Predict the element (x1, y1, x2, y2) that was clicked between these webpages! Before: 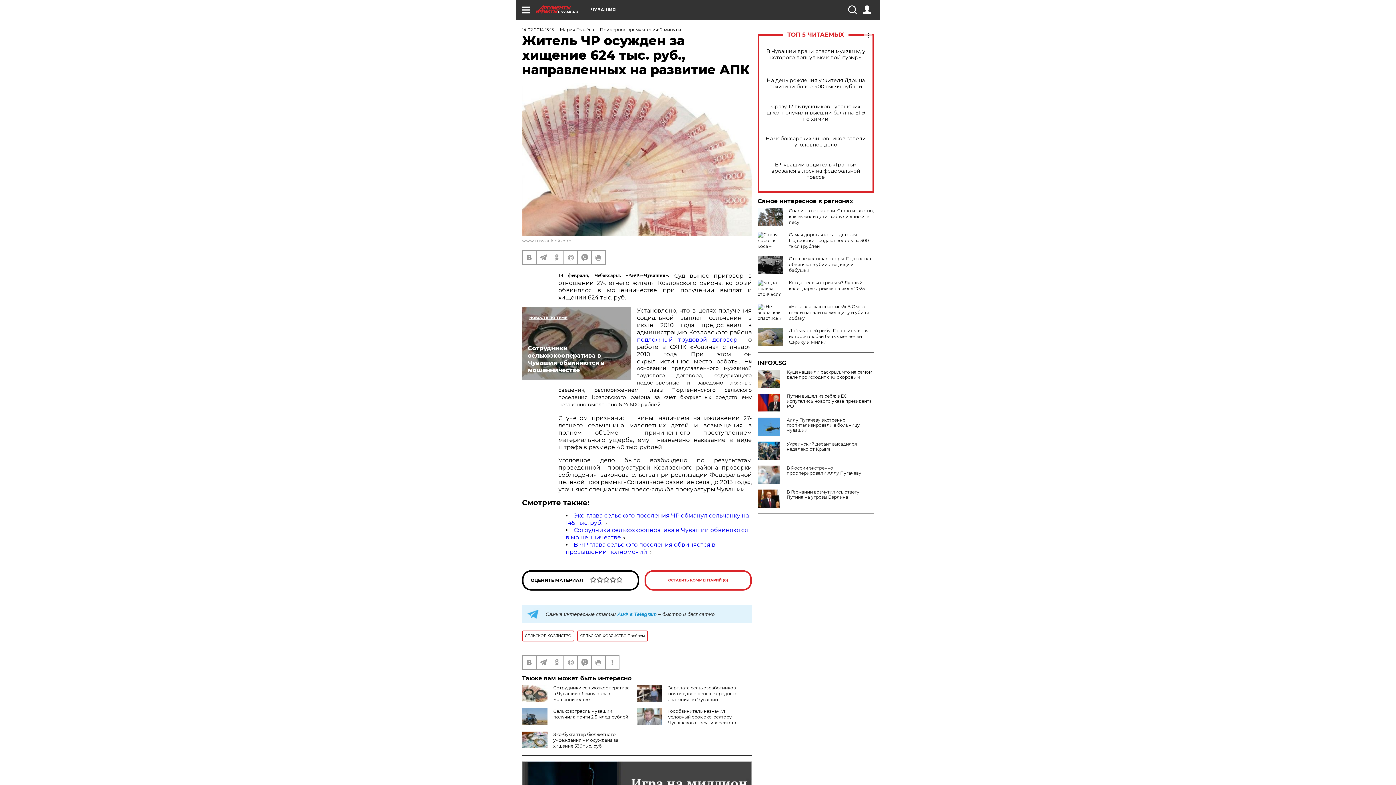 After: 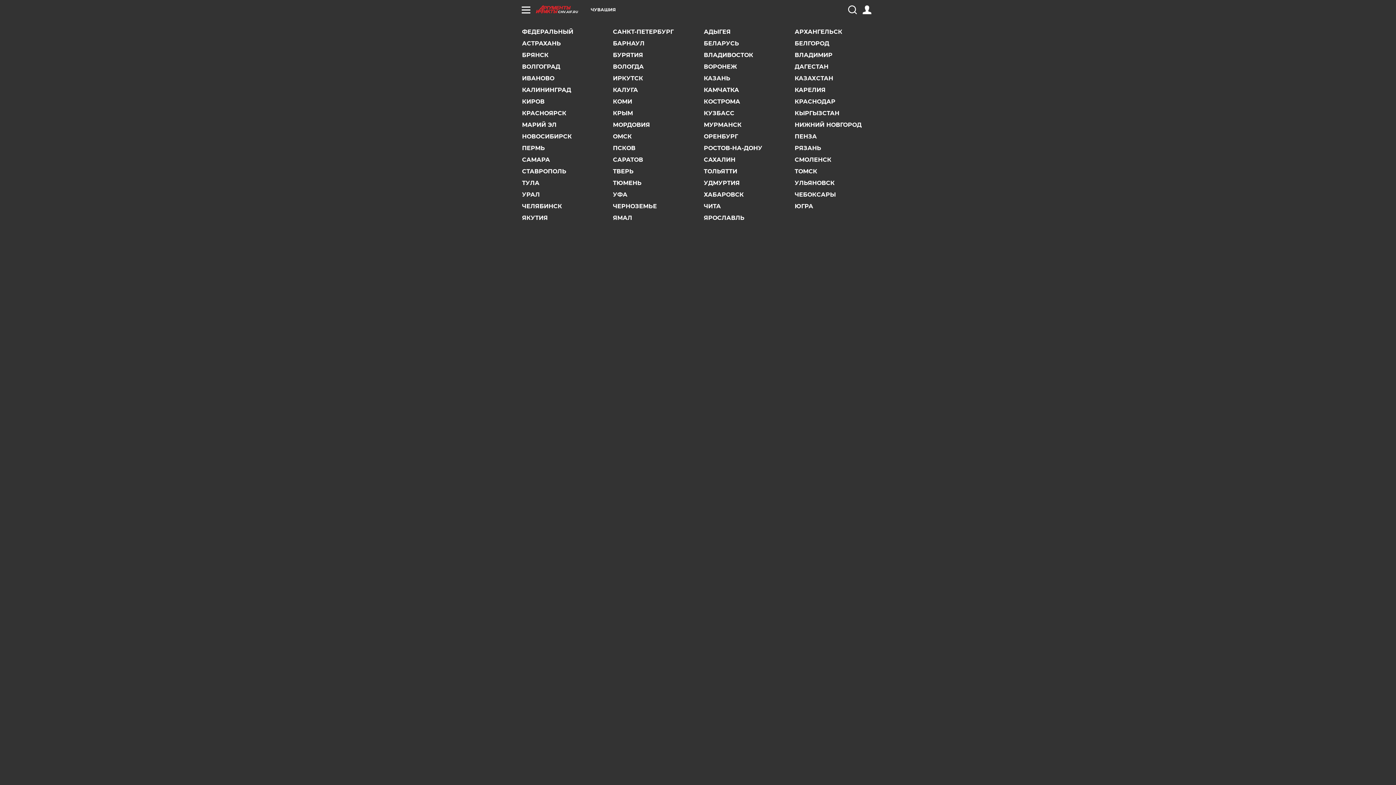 Action: label: ЧУВАШИЯ bbox: (590, 7, 616, 12)